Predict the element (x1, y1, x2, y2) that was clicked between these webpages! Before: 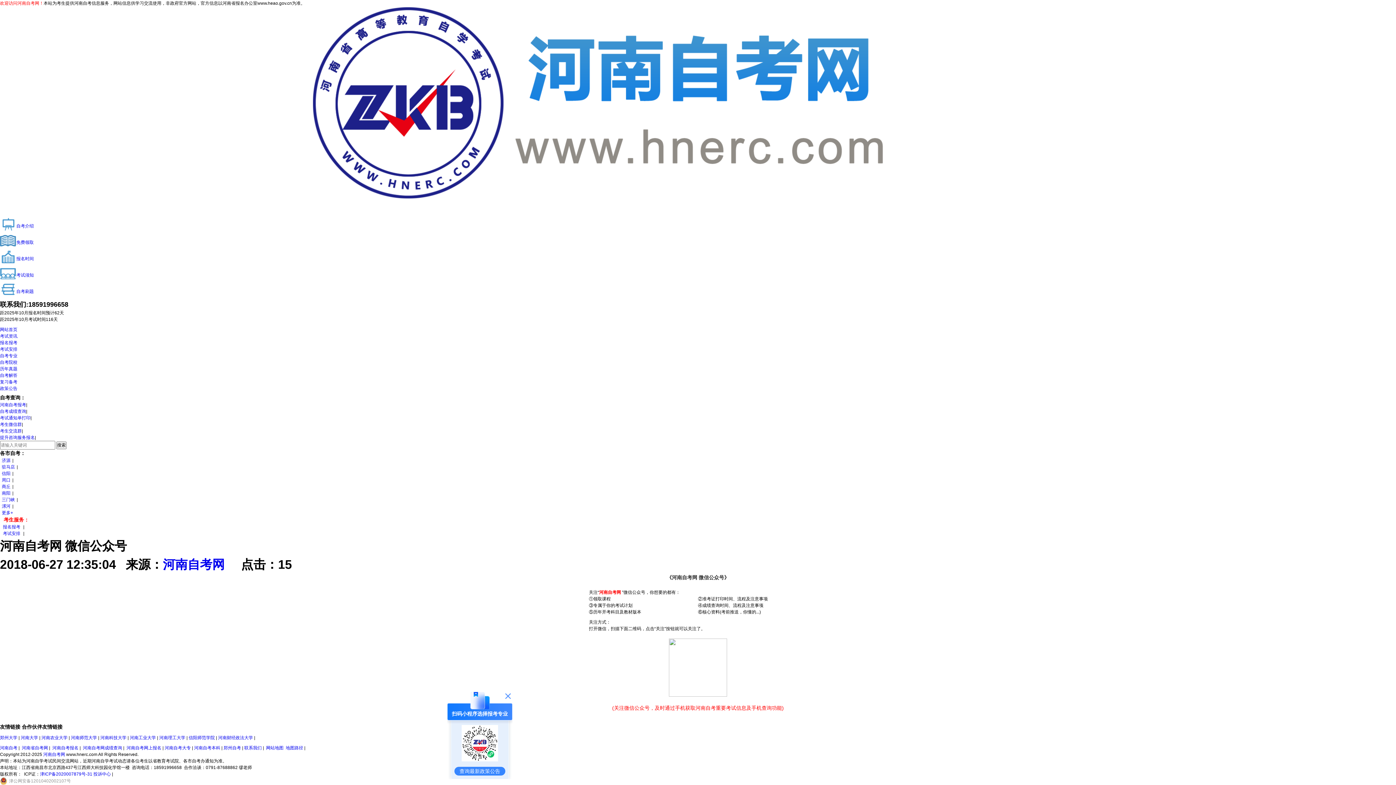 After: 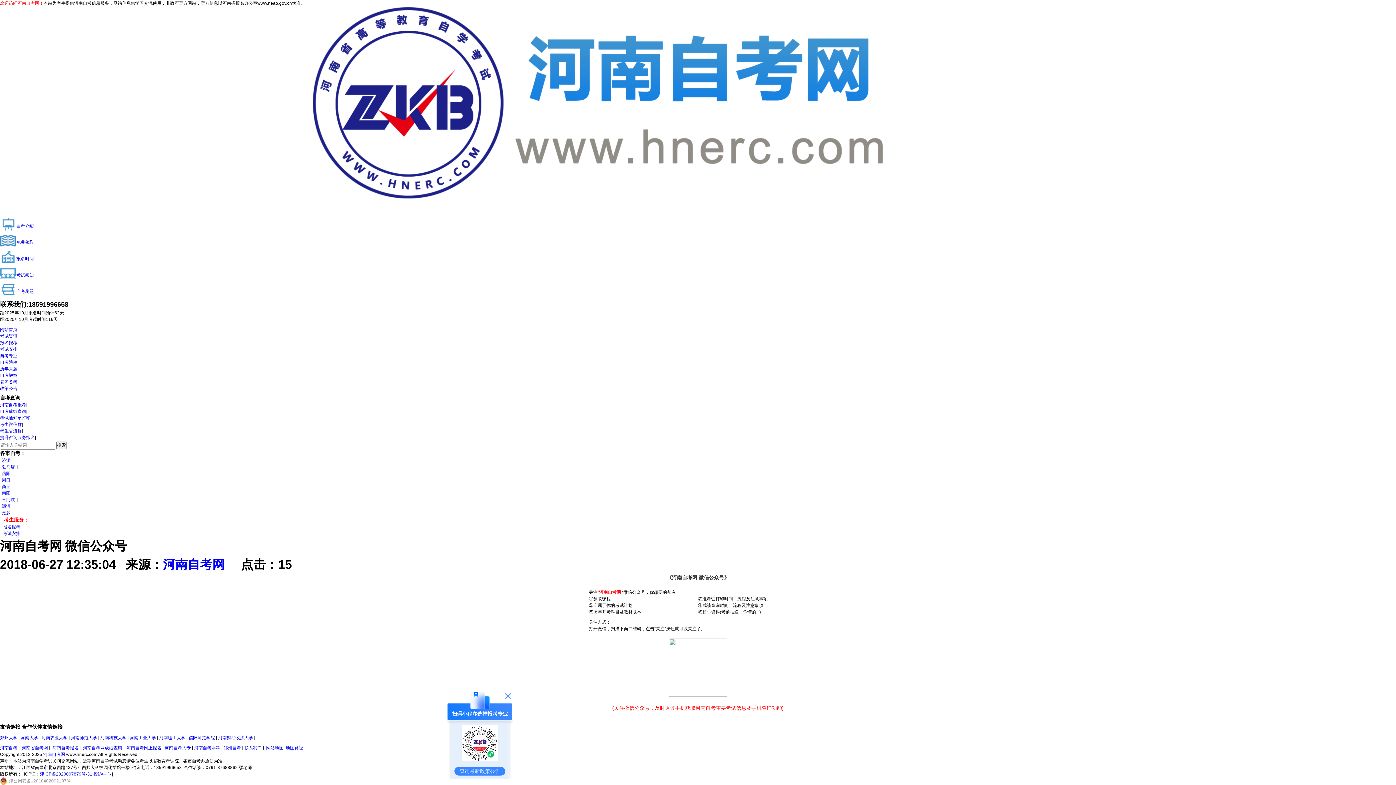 Action: label: 河南省自考网 bbox: (21, 745, 48, 750)